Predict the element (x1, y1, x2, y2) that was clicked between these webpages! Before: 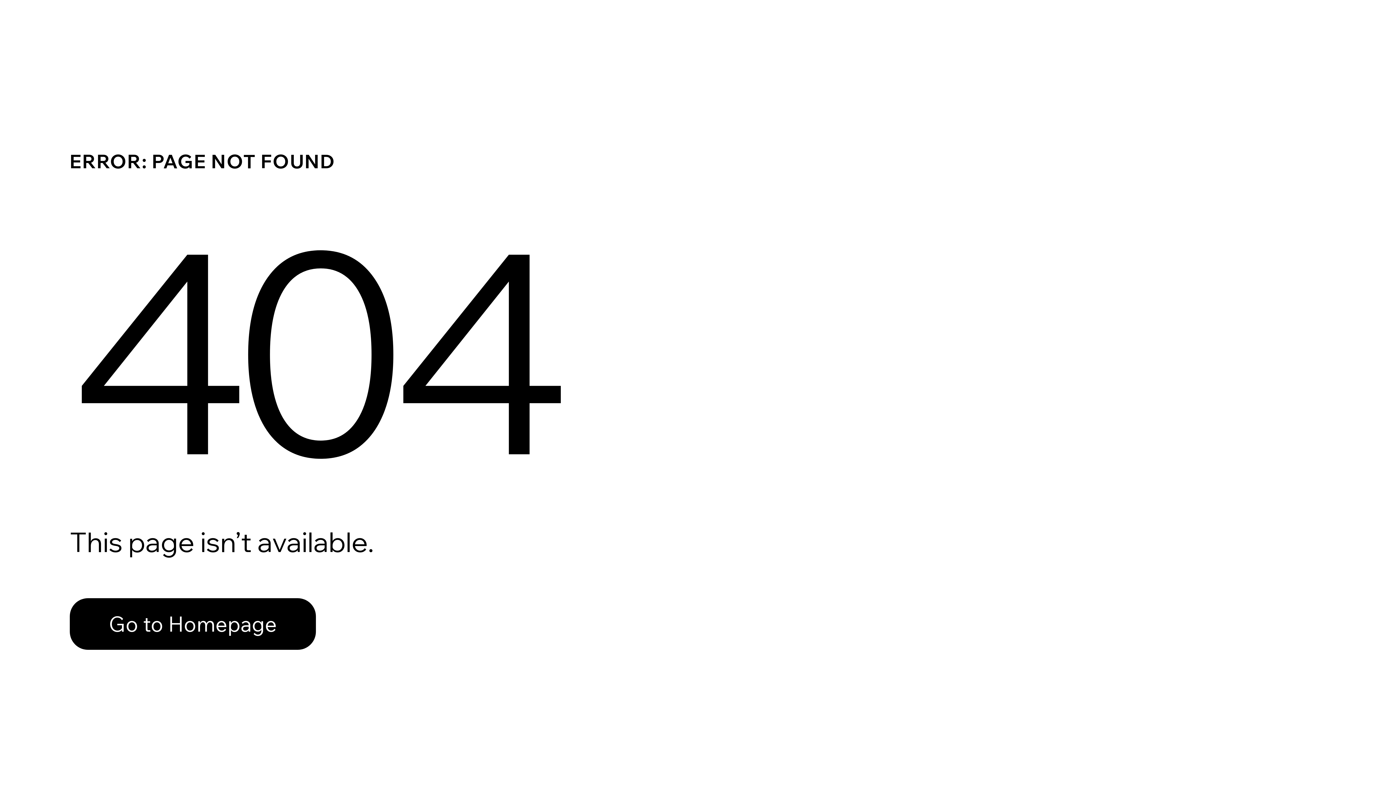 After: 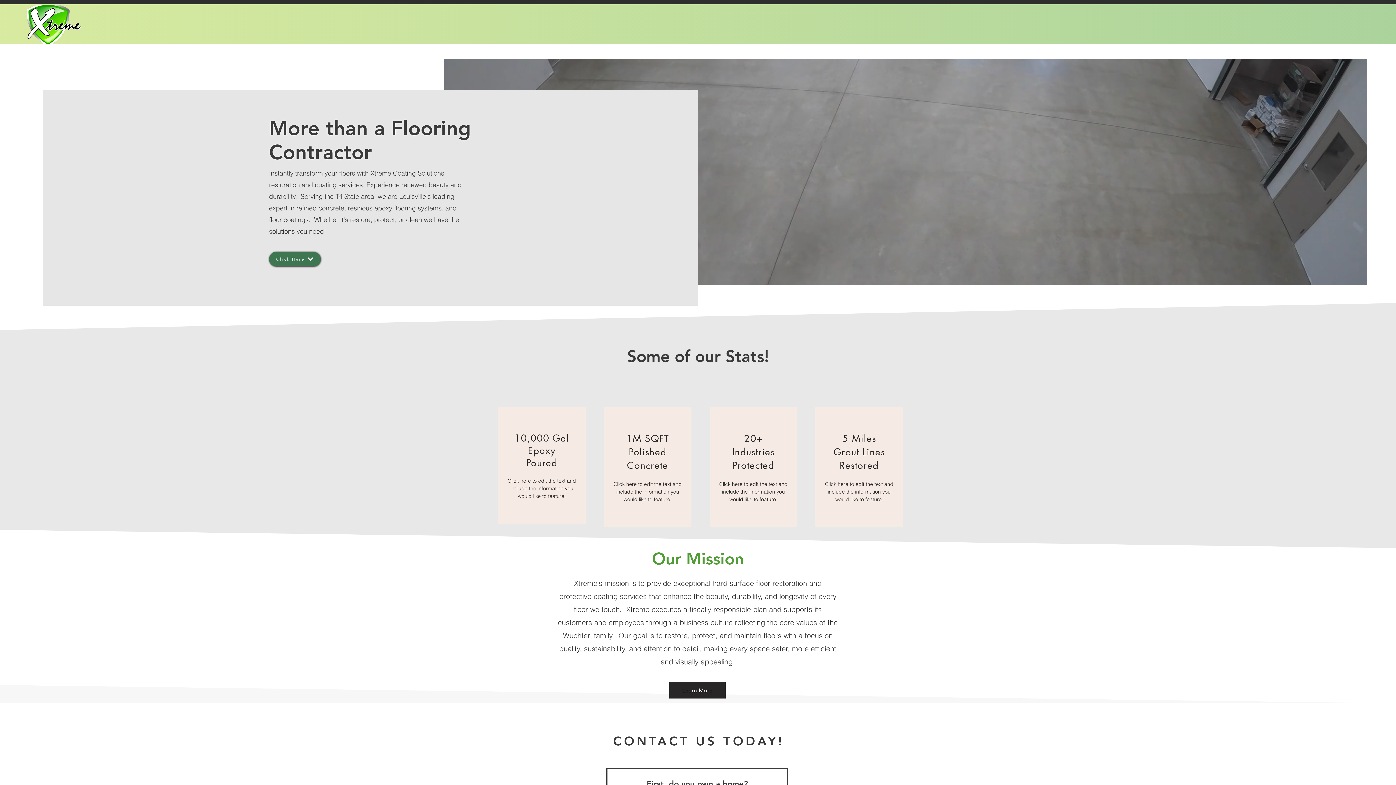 Action: bbox: (69, 598, 316, 650) label: Go to Homepage